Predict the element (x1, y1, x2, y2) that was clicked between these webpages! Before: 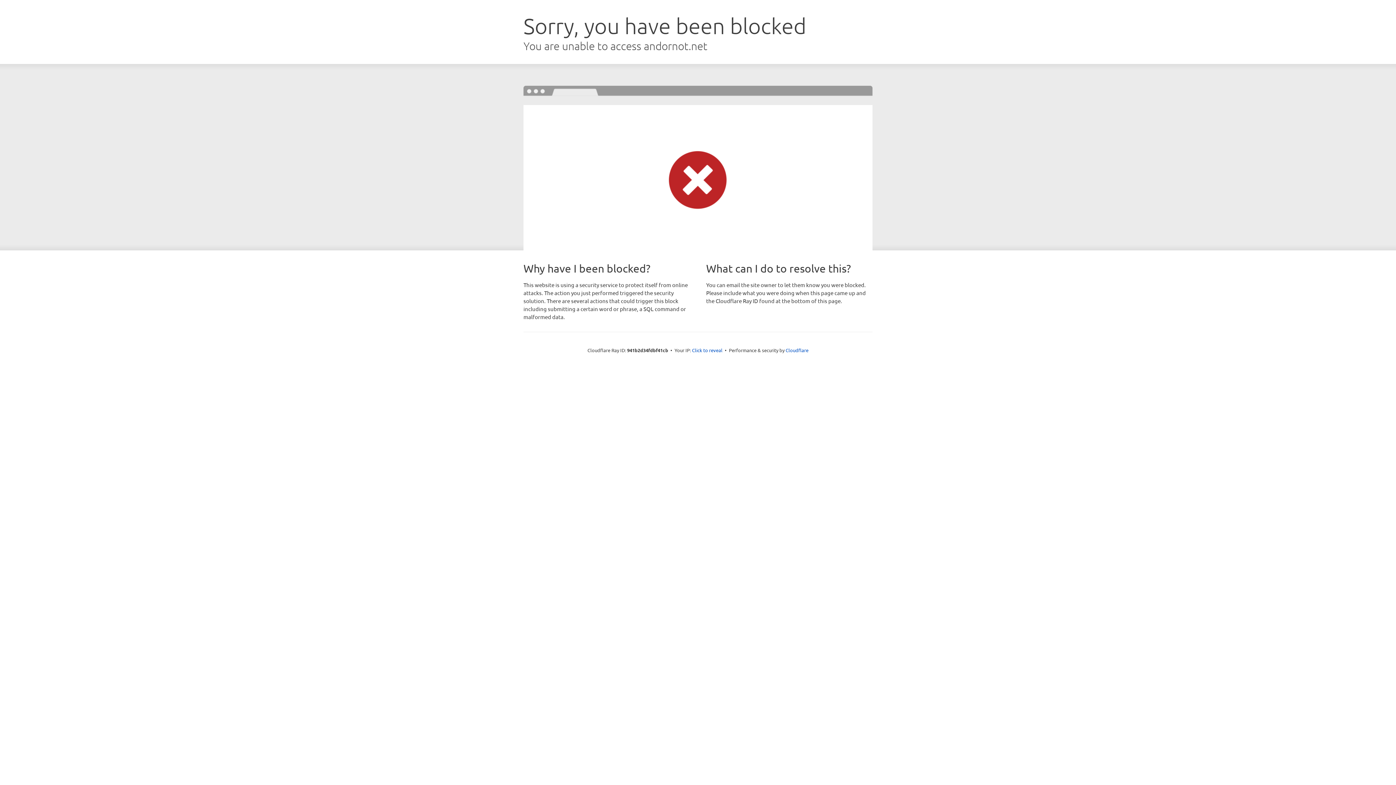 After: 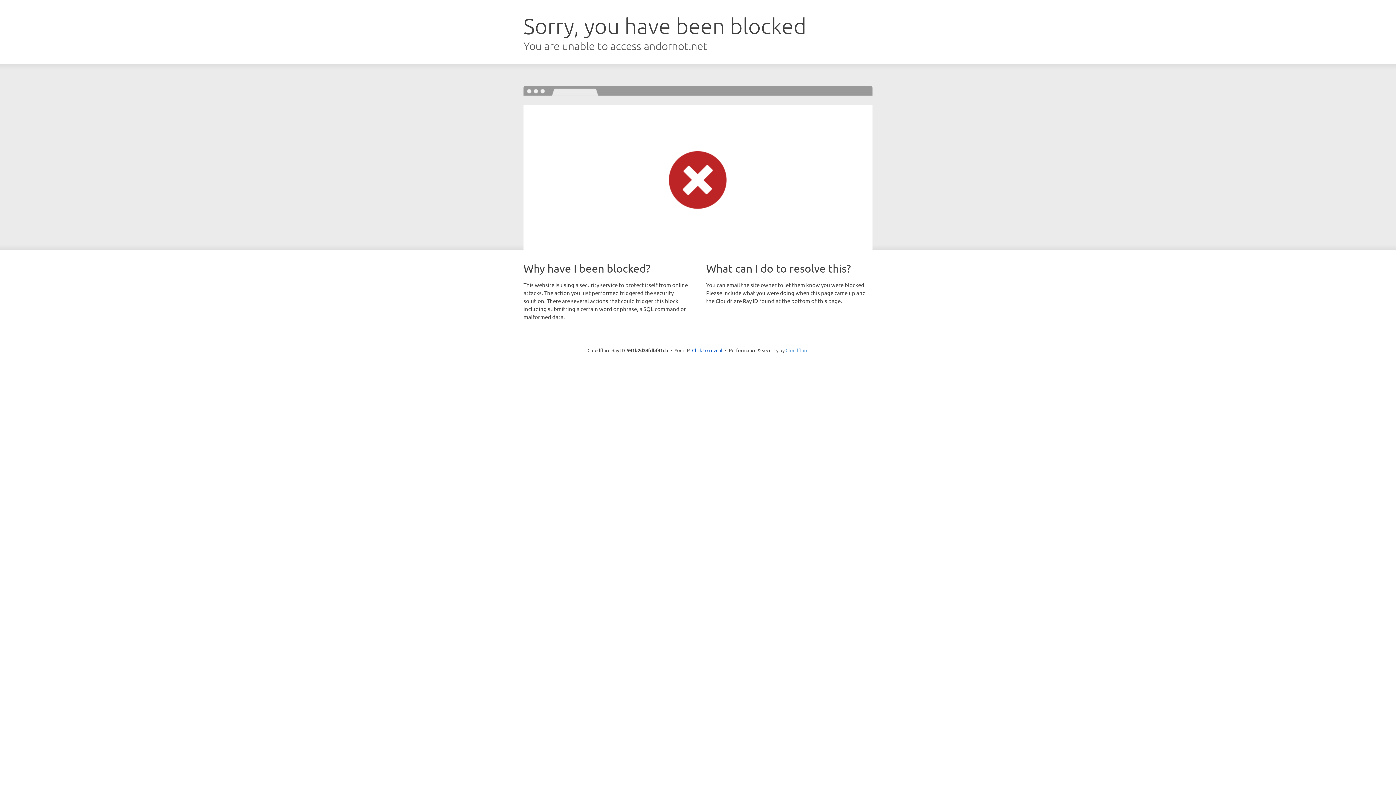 Action: label: Cloudflare bbox: (785, 347, 808, 353)